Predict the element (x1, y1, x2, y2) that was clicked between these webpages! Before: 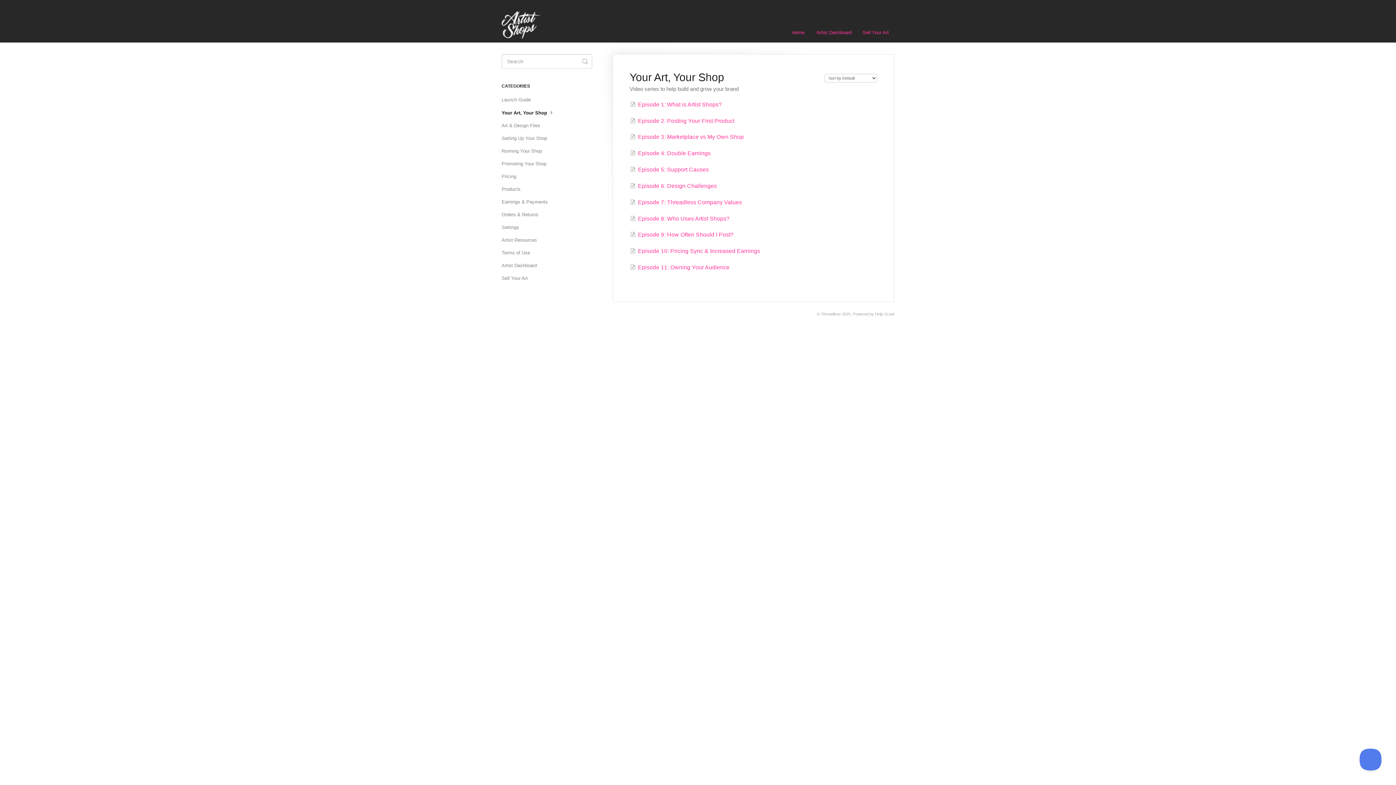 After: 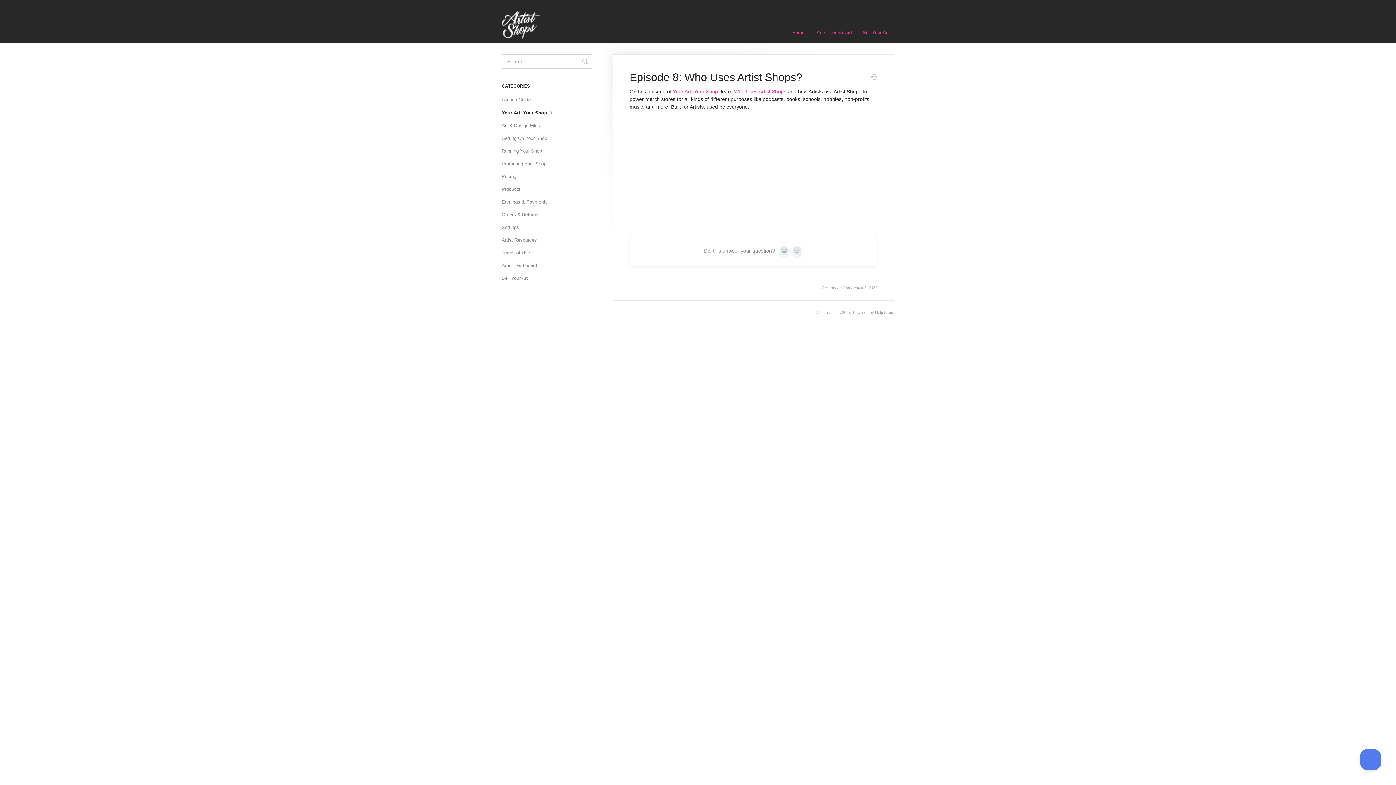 Action: bbox: (630, 215, 729, 221) label: Episode 8: Who Uses Artist Shops?